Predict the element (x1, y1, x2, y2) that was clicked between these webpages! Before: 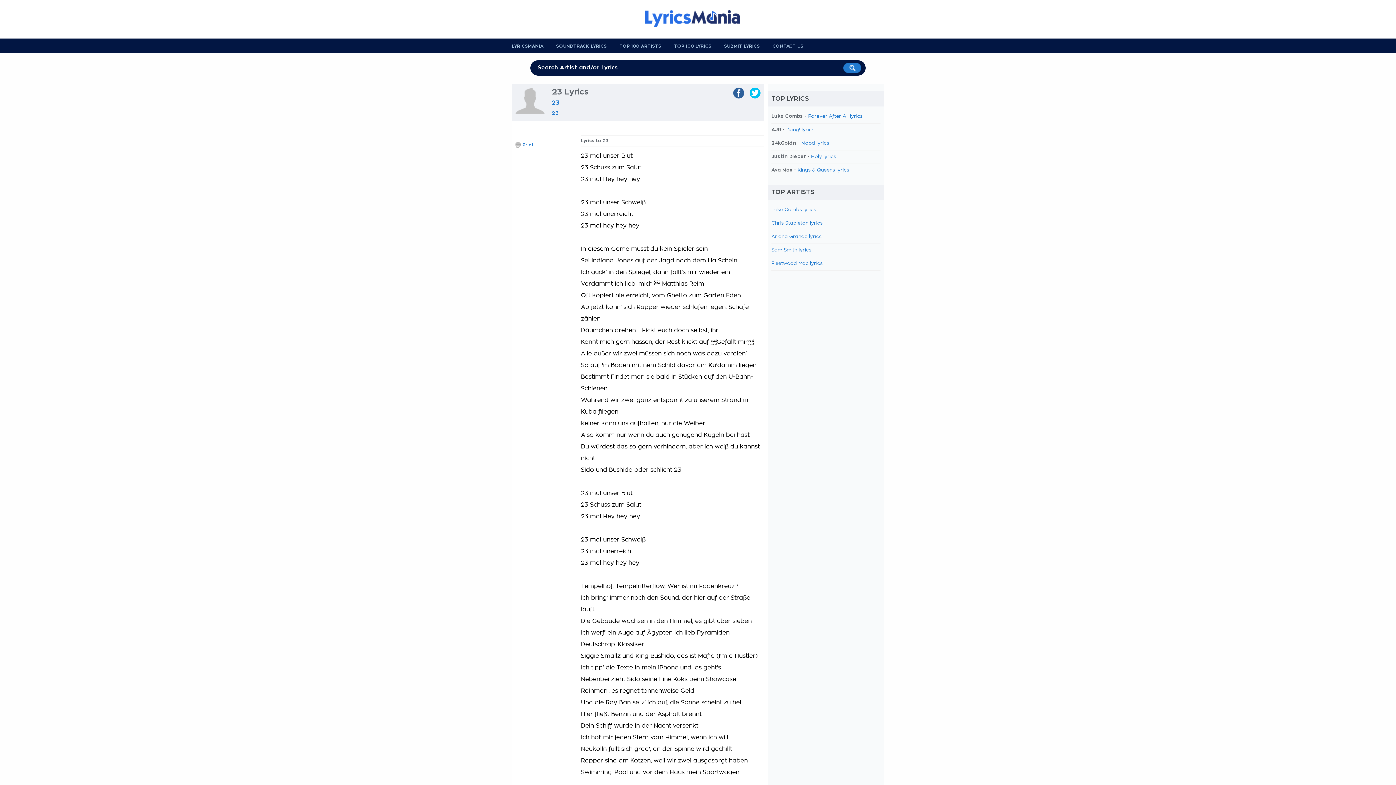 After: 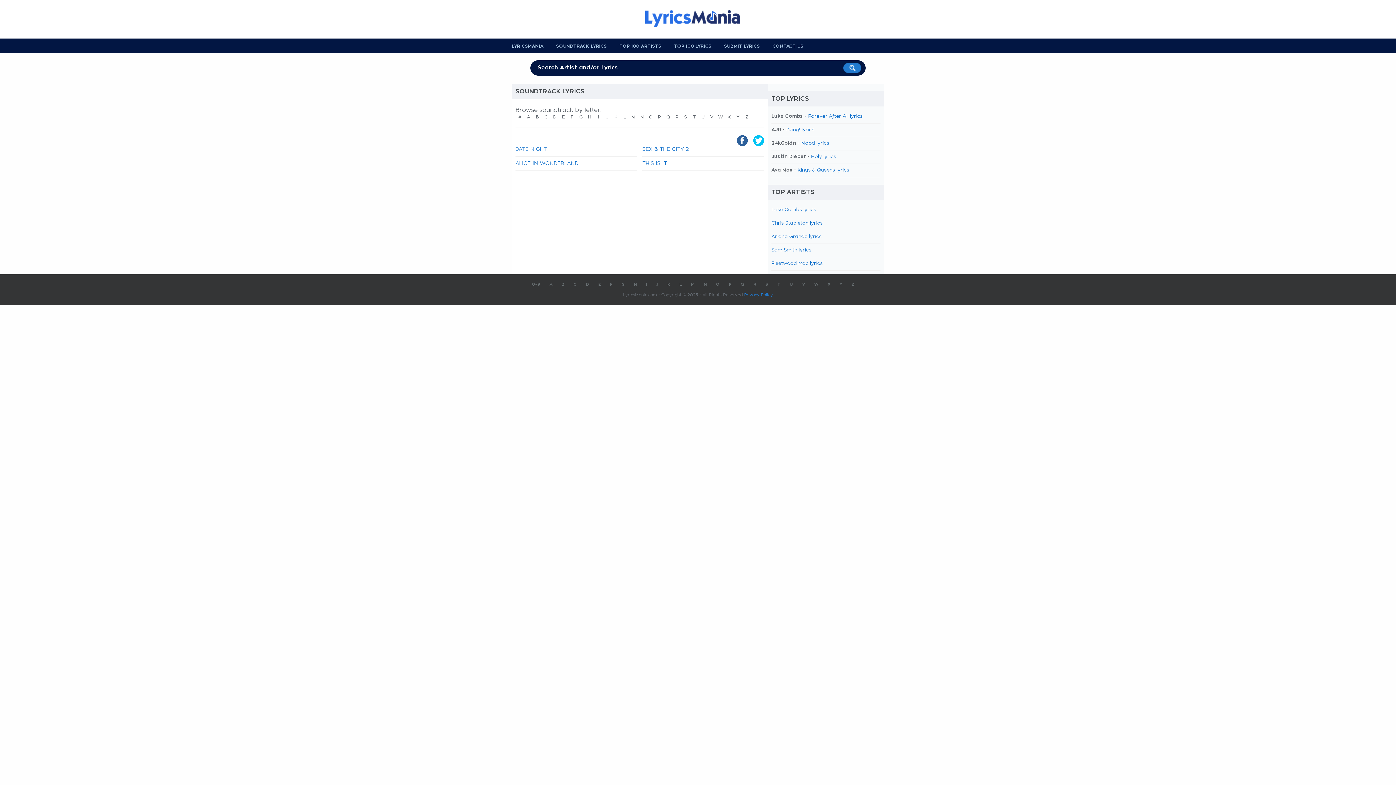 Action: label: SOUNDTRACK LYRICS bbox: (556, 44, 606, 48)